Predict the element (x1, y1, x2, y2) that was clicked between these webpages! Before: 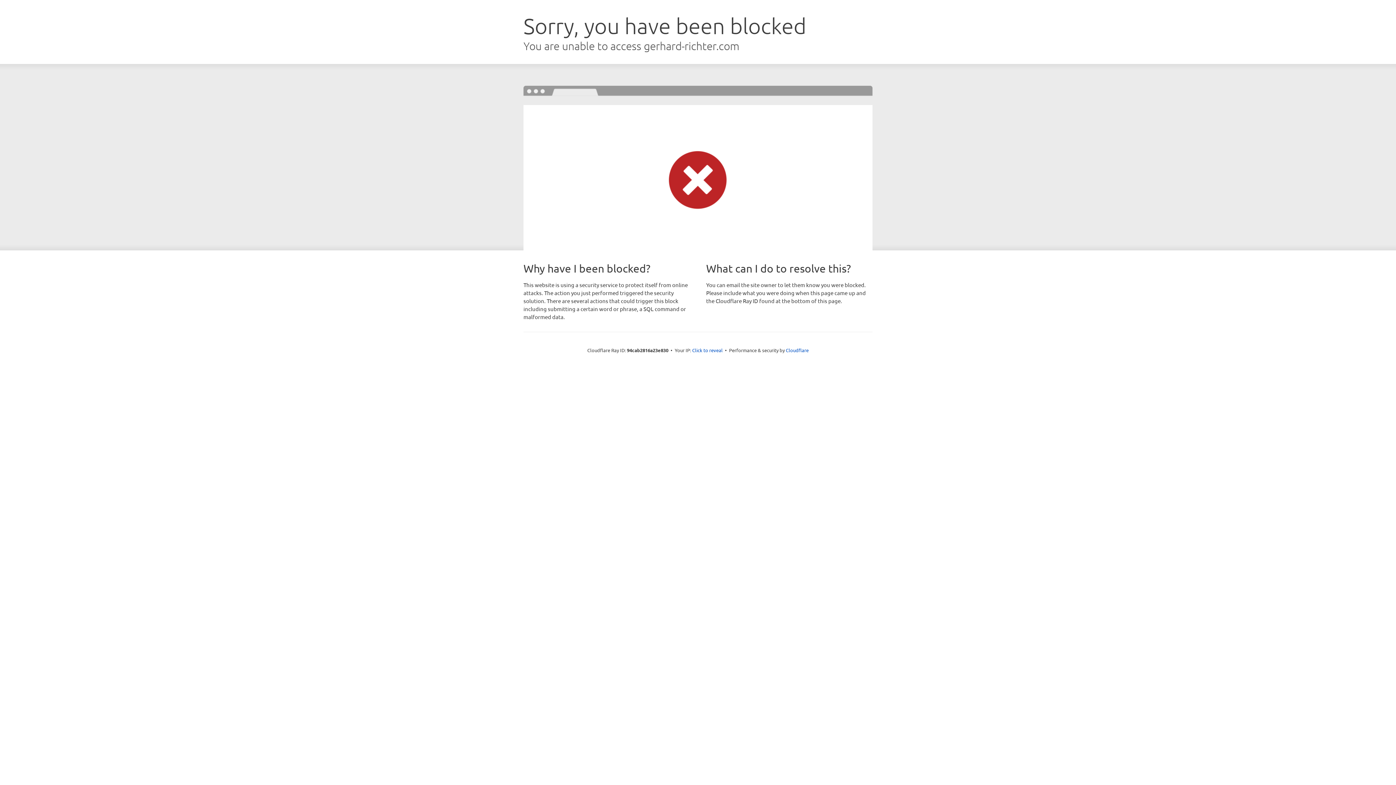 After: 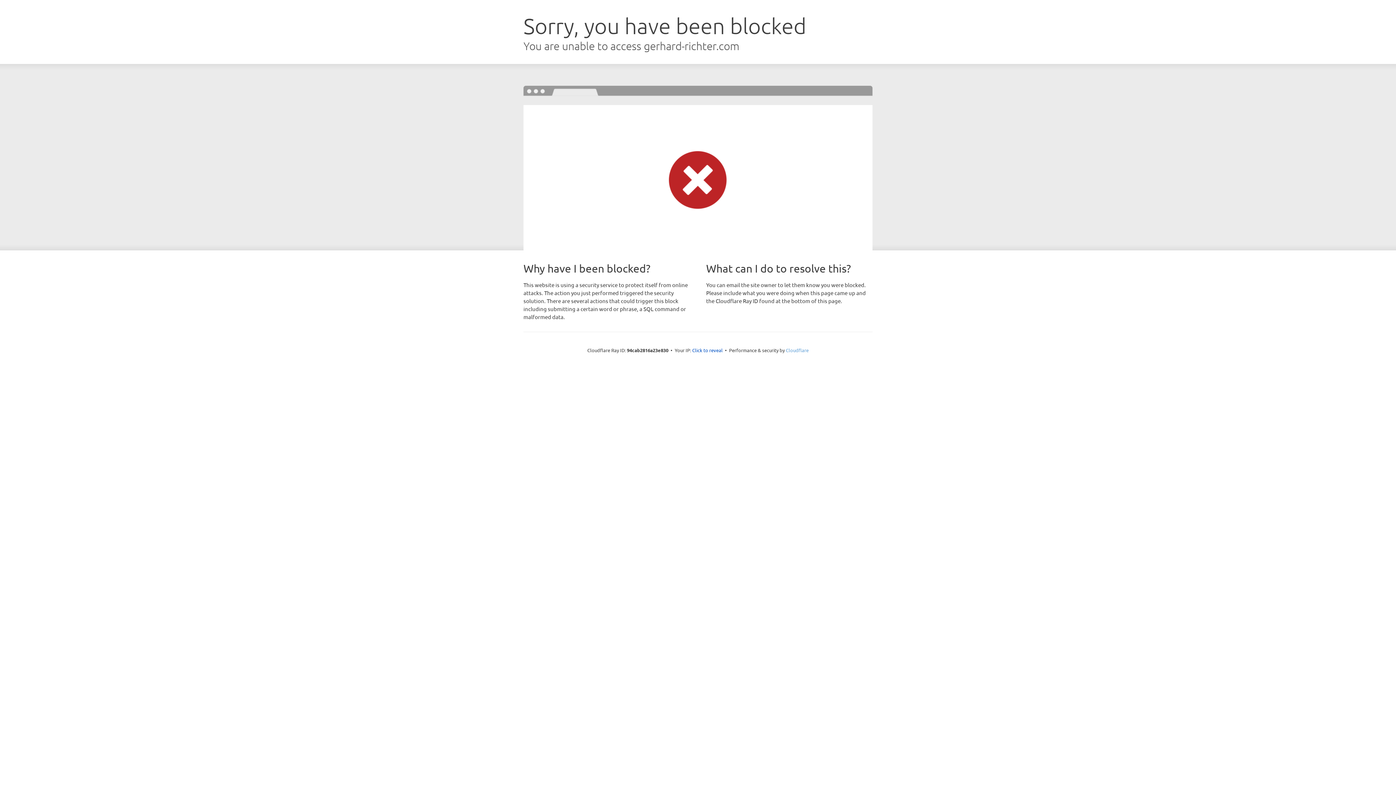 Action: bbox: (786, 347, 808, 353) label: Cloudflare